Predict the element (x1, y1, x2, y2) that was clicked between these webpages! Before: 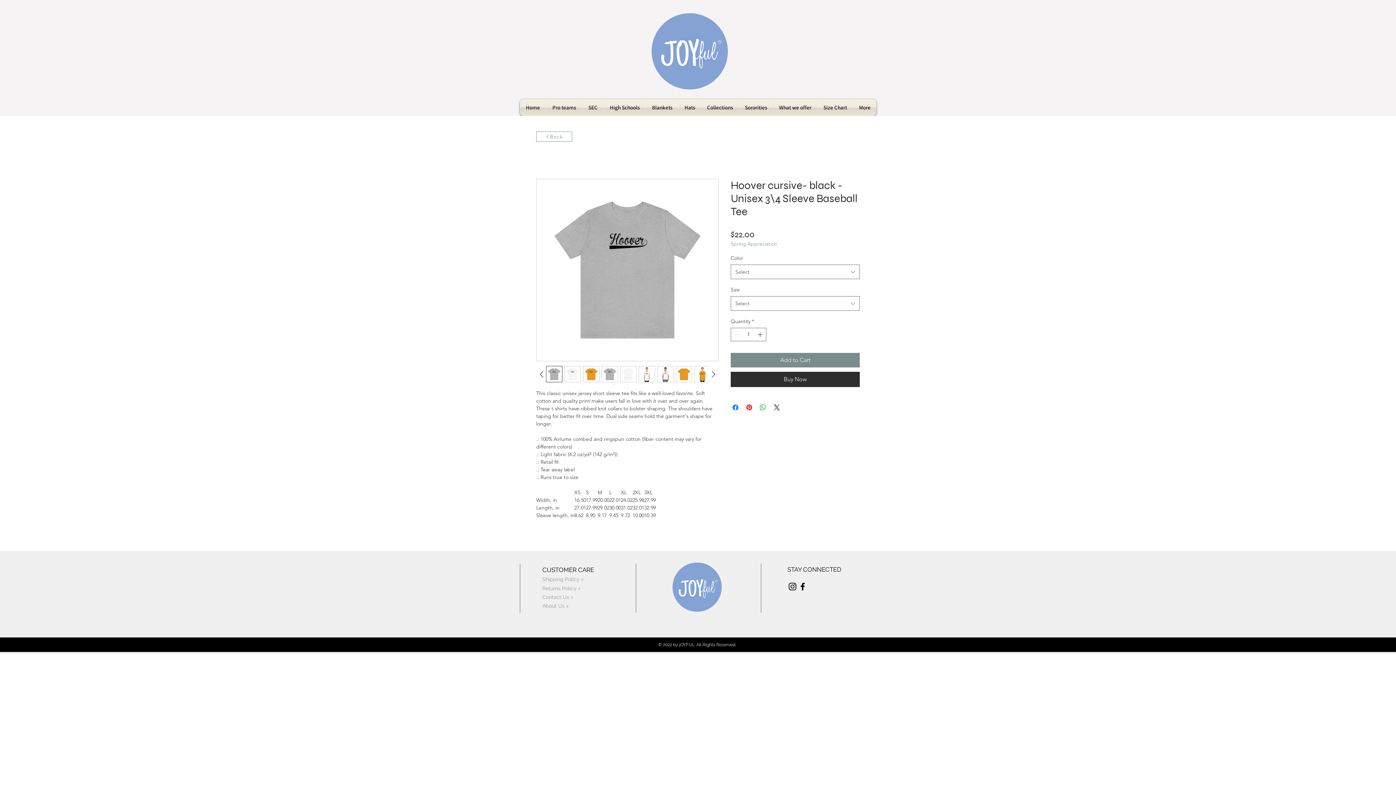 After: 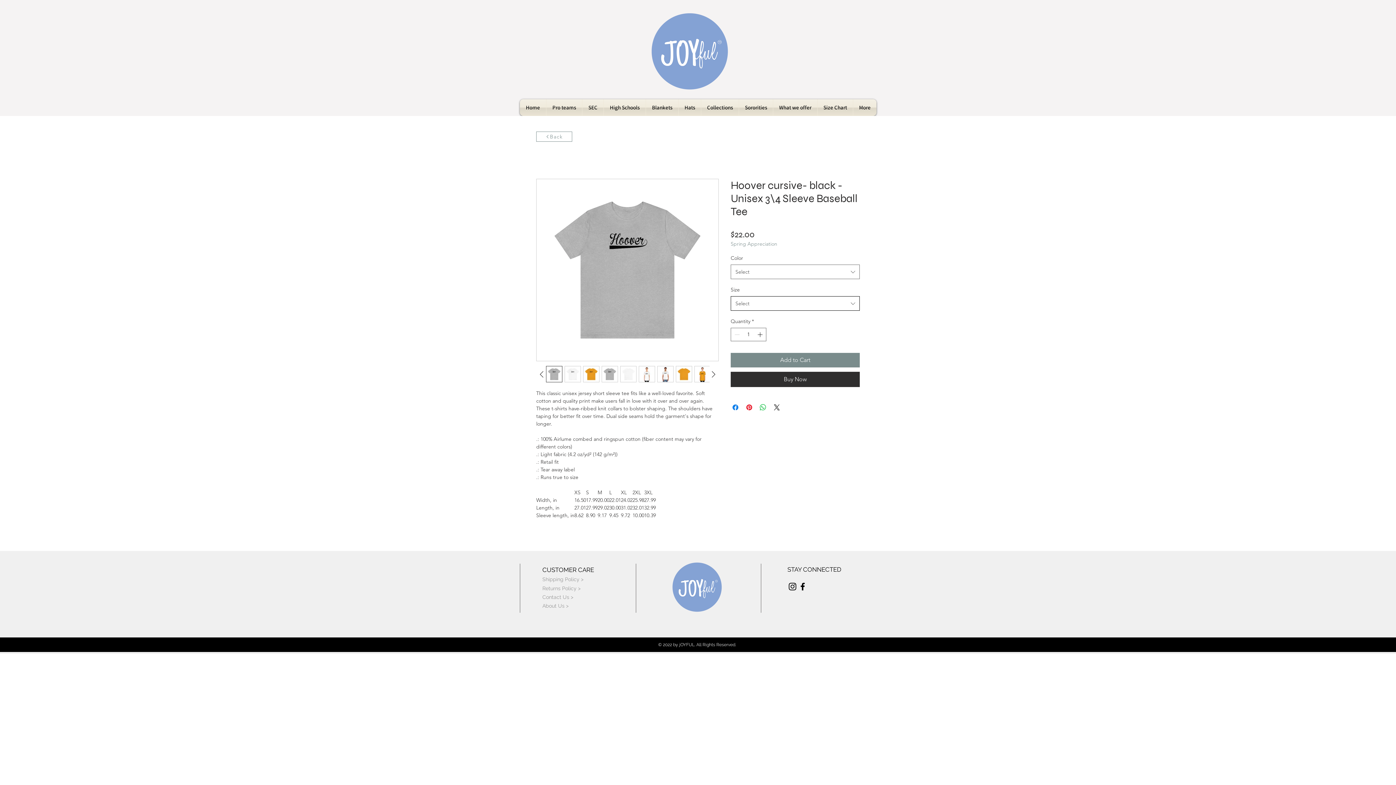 Action: bbox: (730, 296, 860, 310) label: Select